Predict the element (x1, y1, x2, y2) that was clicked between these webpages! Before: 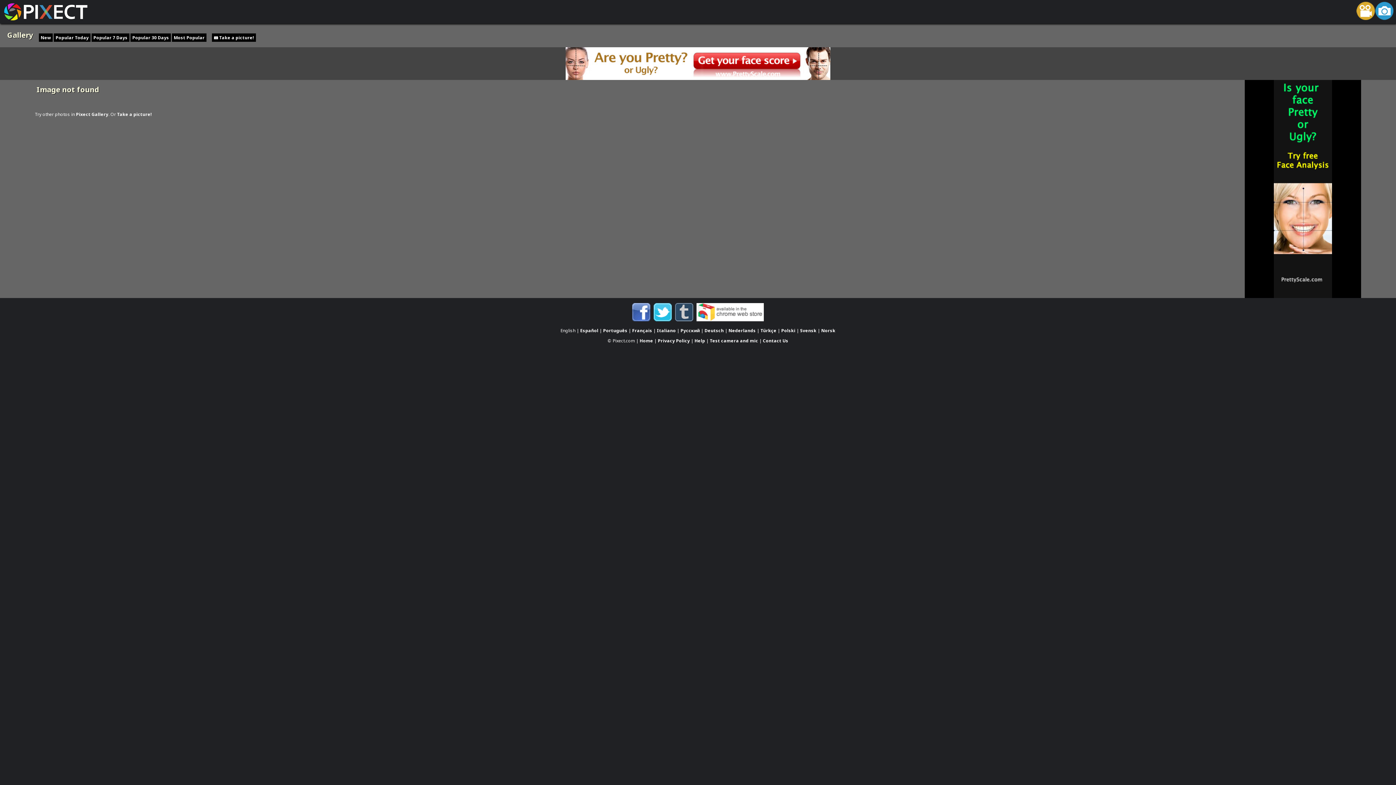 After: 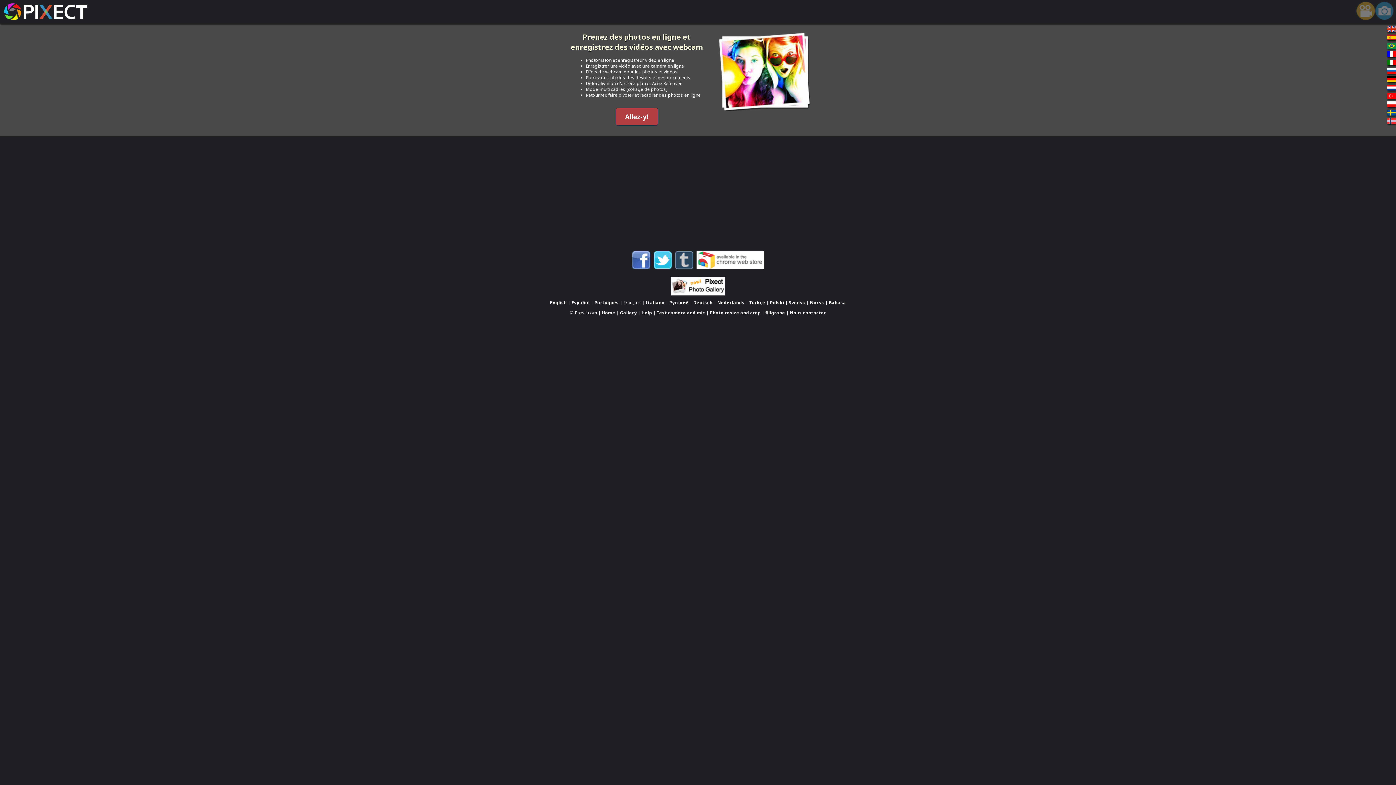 Action: bbox: (632, 327, 652, 333) label: Français